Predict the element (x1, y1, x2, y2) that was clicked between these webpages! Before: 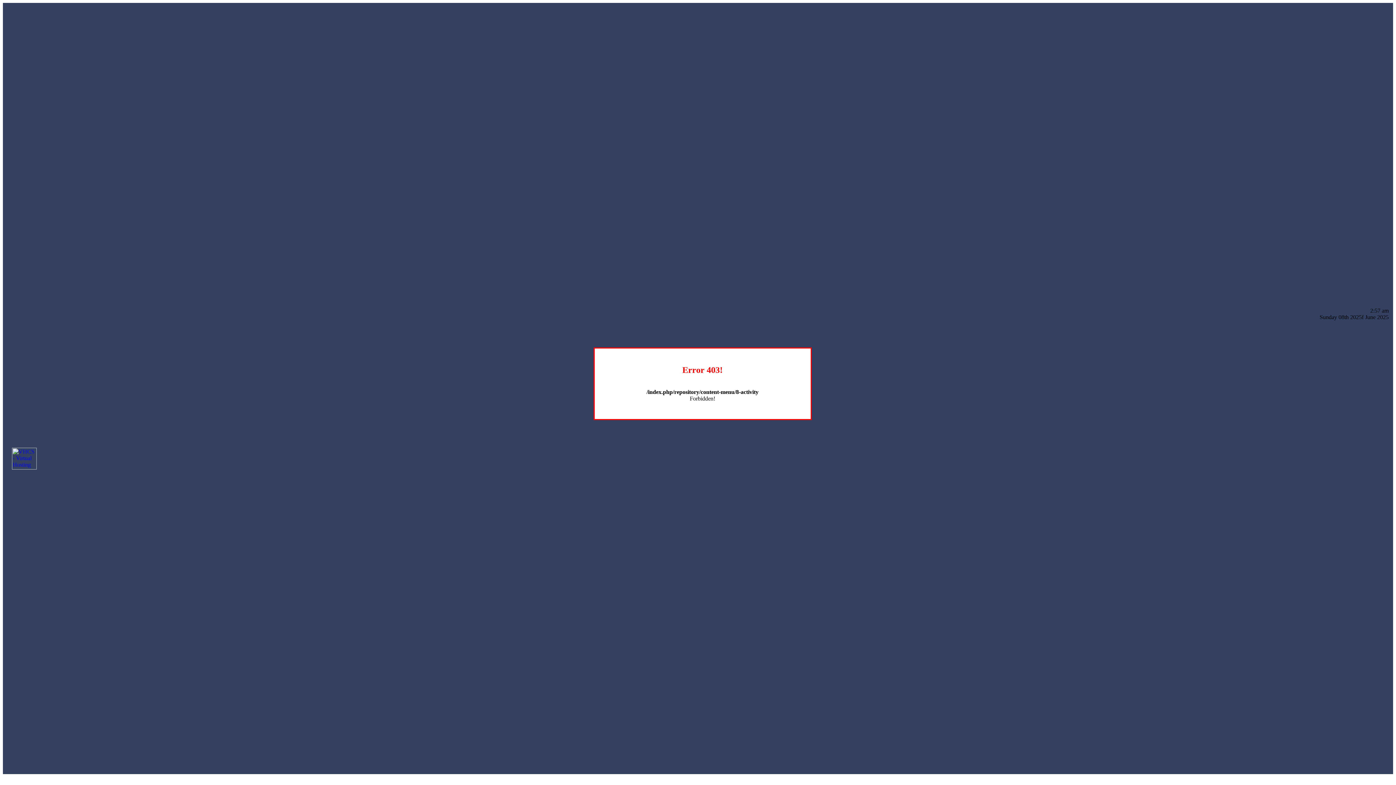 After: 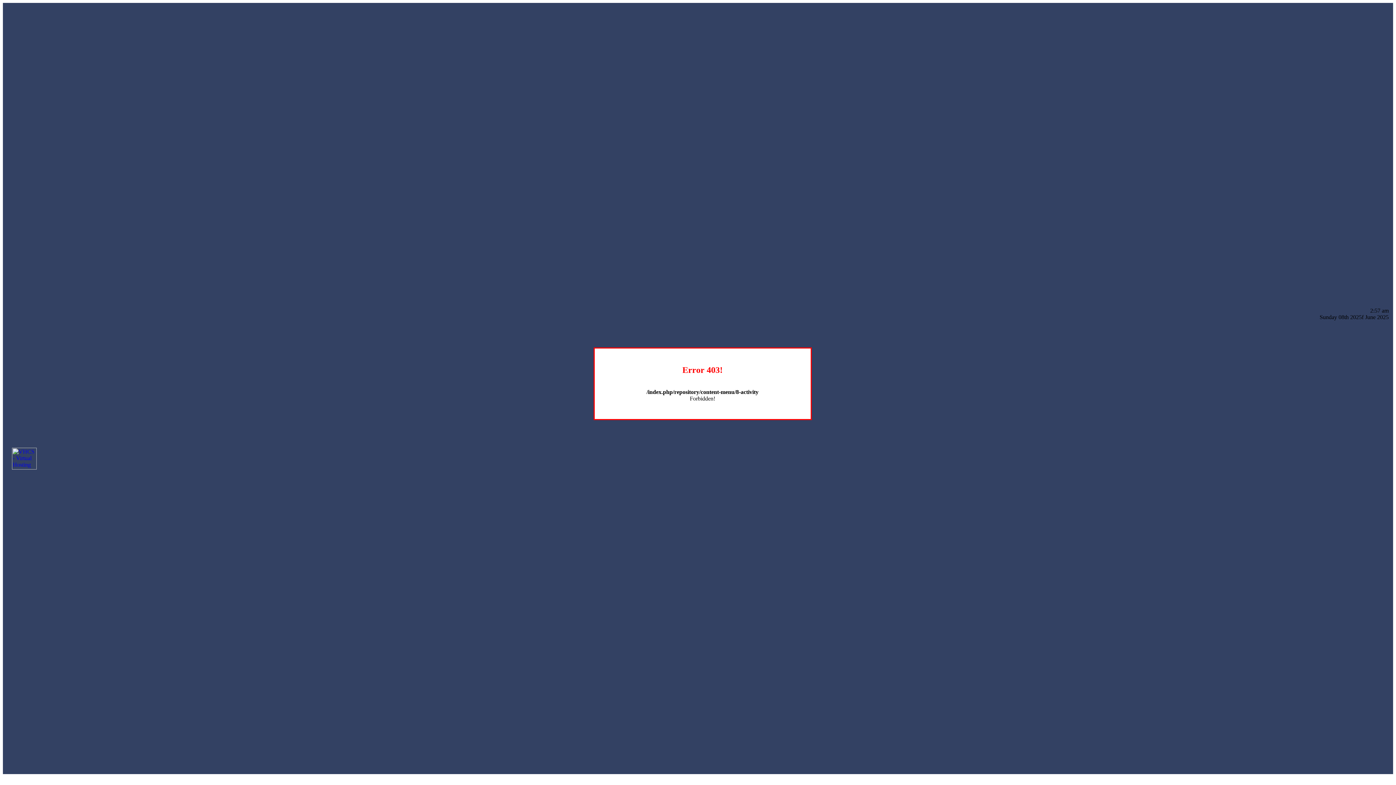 Action: bbox: (12, 464, 36, 470)